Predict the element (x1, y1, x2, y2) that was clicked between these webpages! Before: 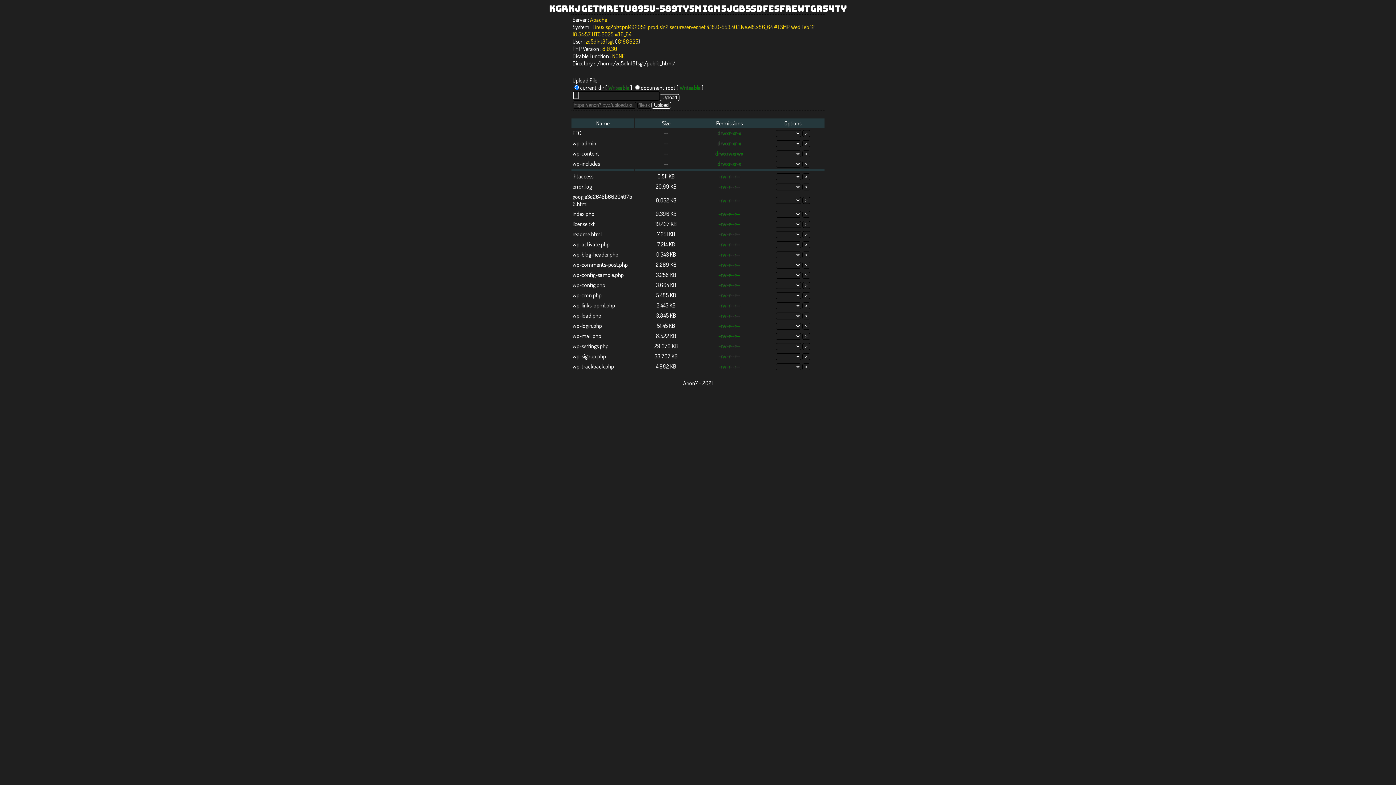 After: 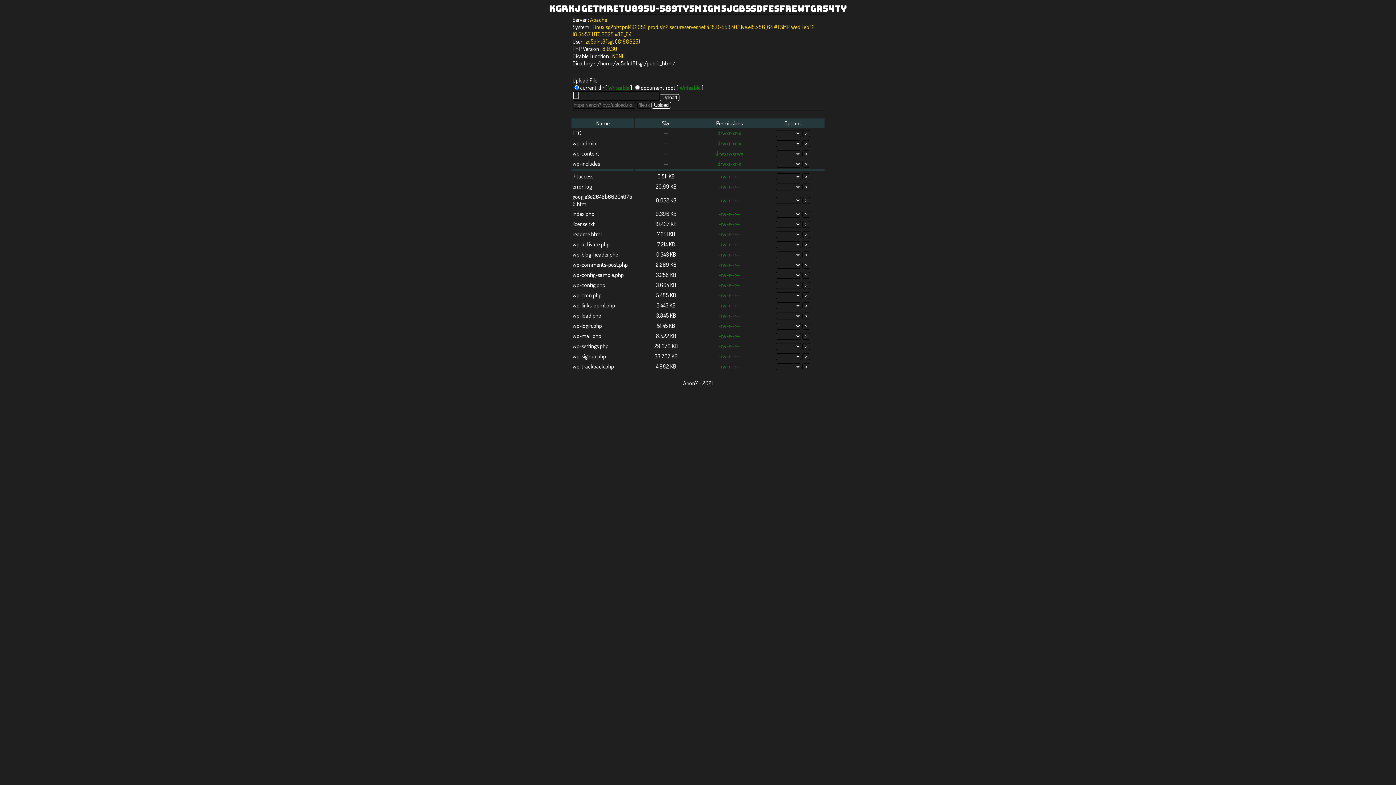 Action: bbox: (572, 281, 605, 288) label: wp-config.php